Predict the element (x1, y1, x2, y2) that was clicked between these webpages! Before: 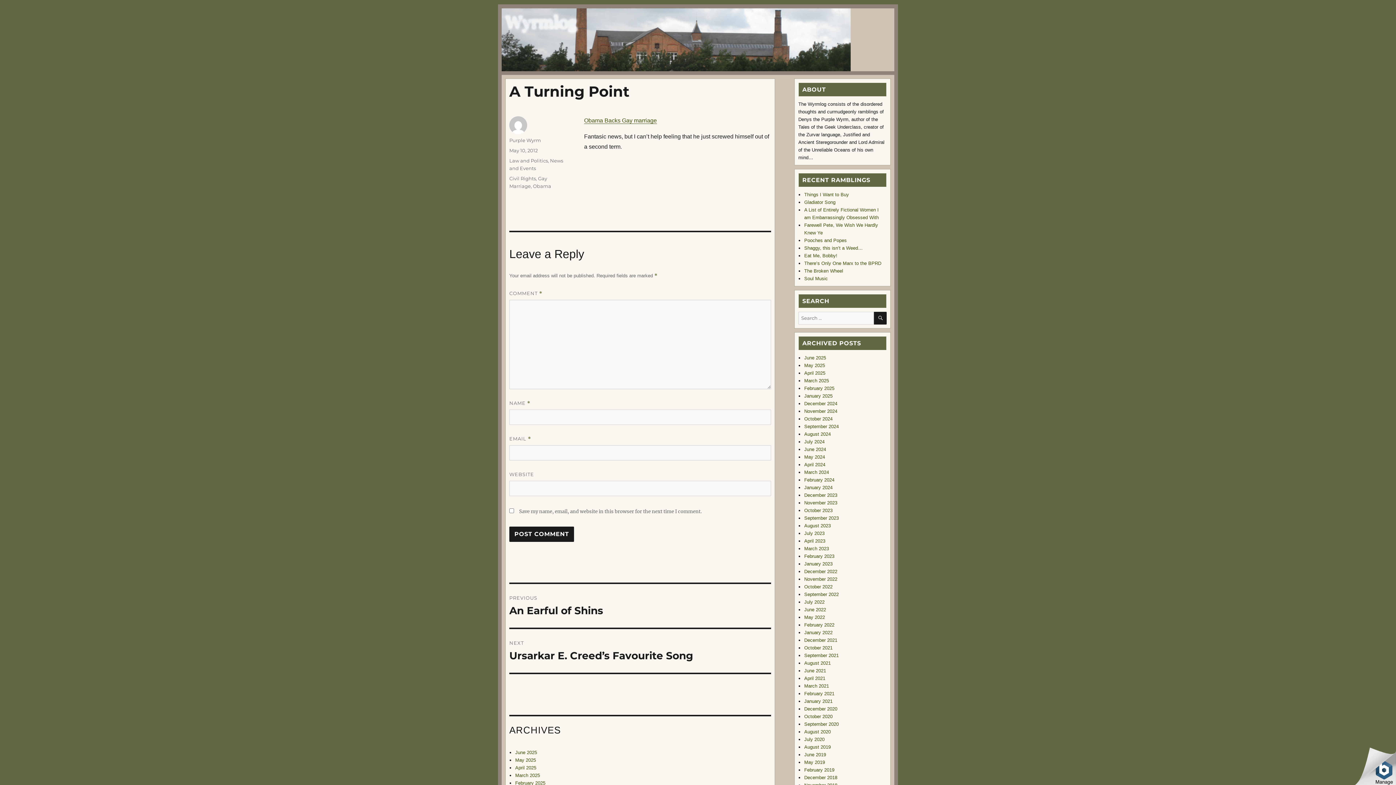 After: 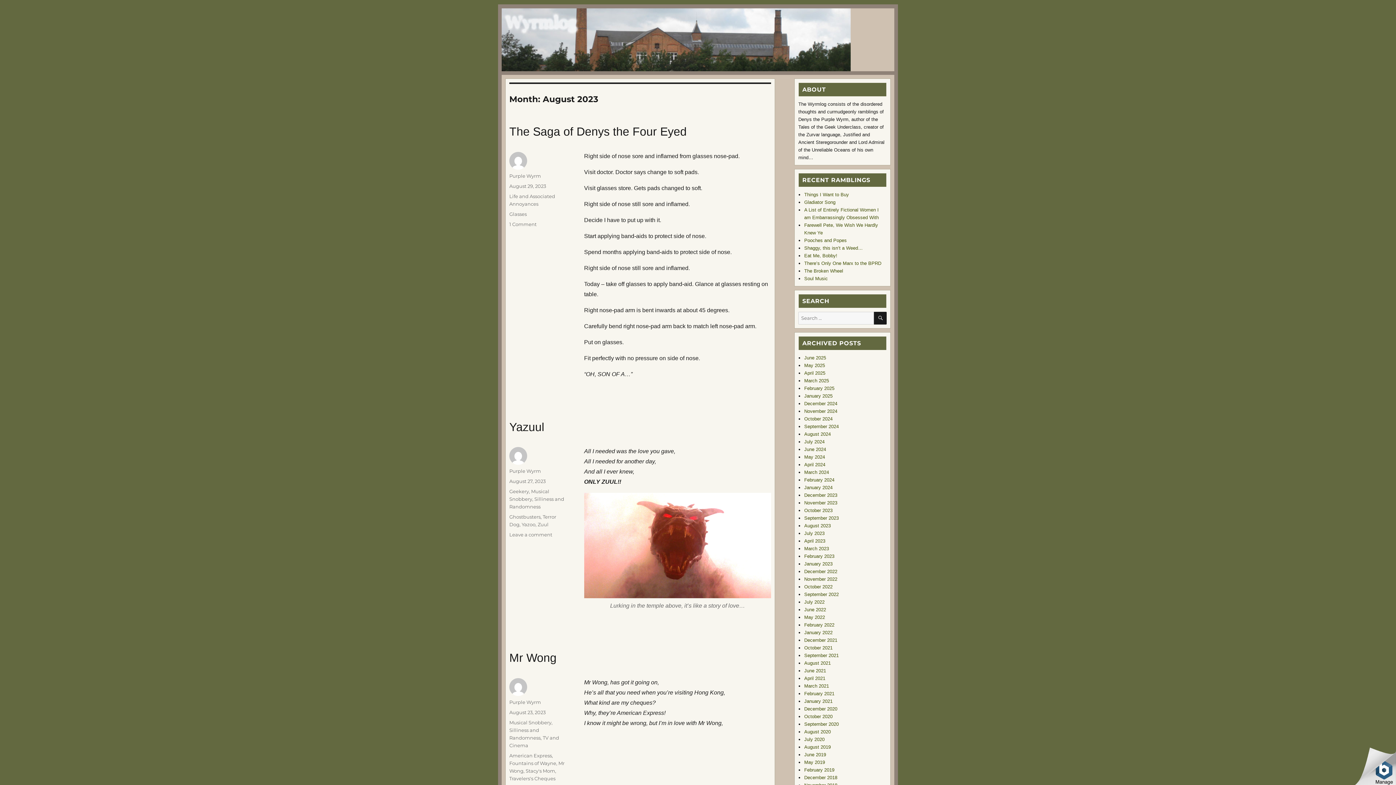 Action: label: August 2023 bbox: (804, 523, 831, 528)